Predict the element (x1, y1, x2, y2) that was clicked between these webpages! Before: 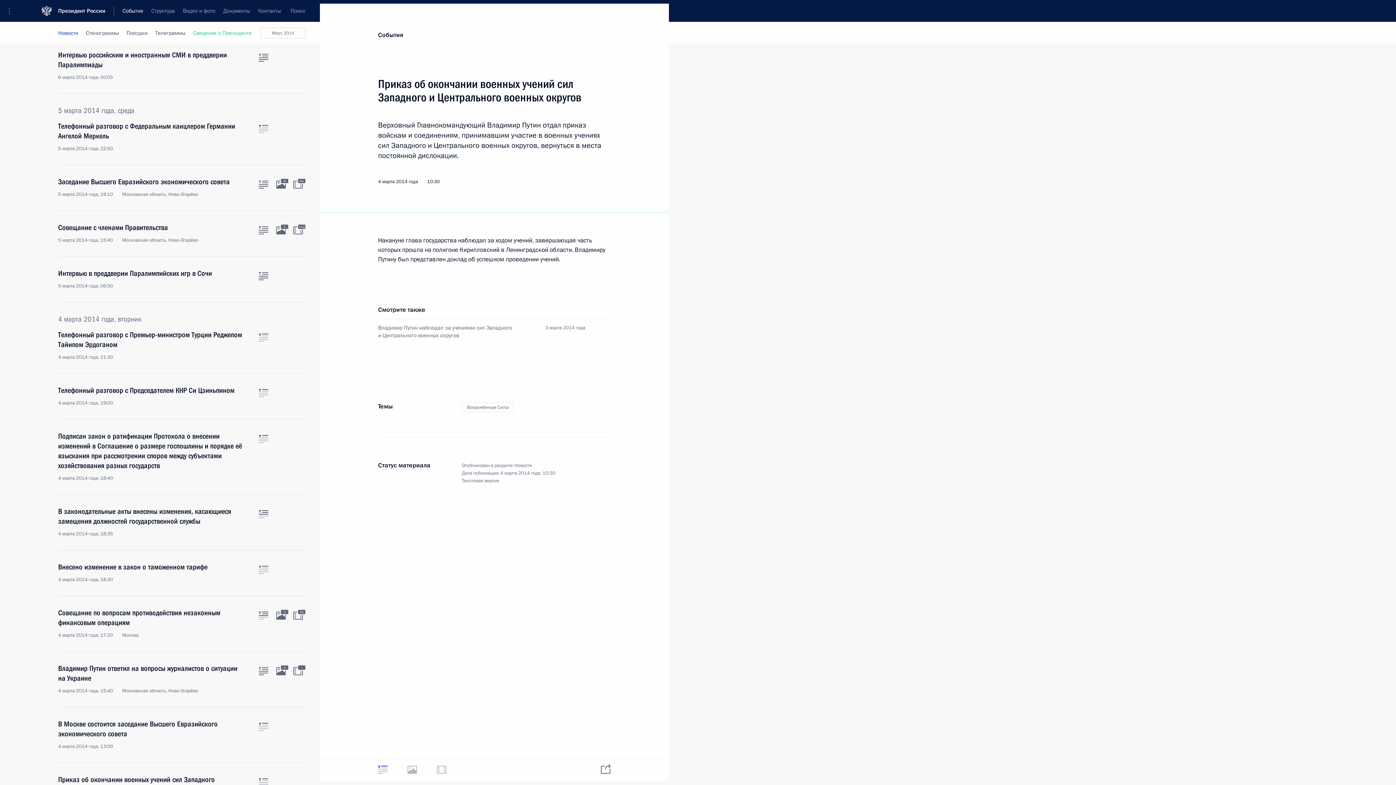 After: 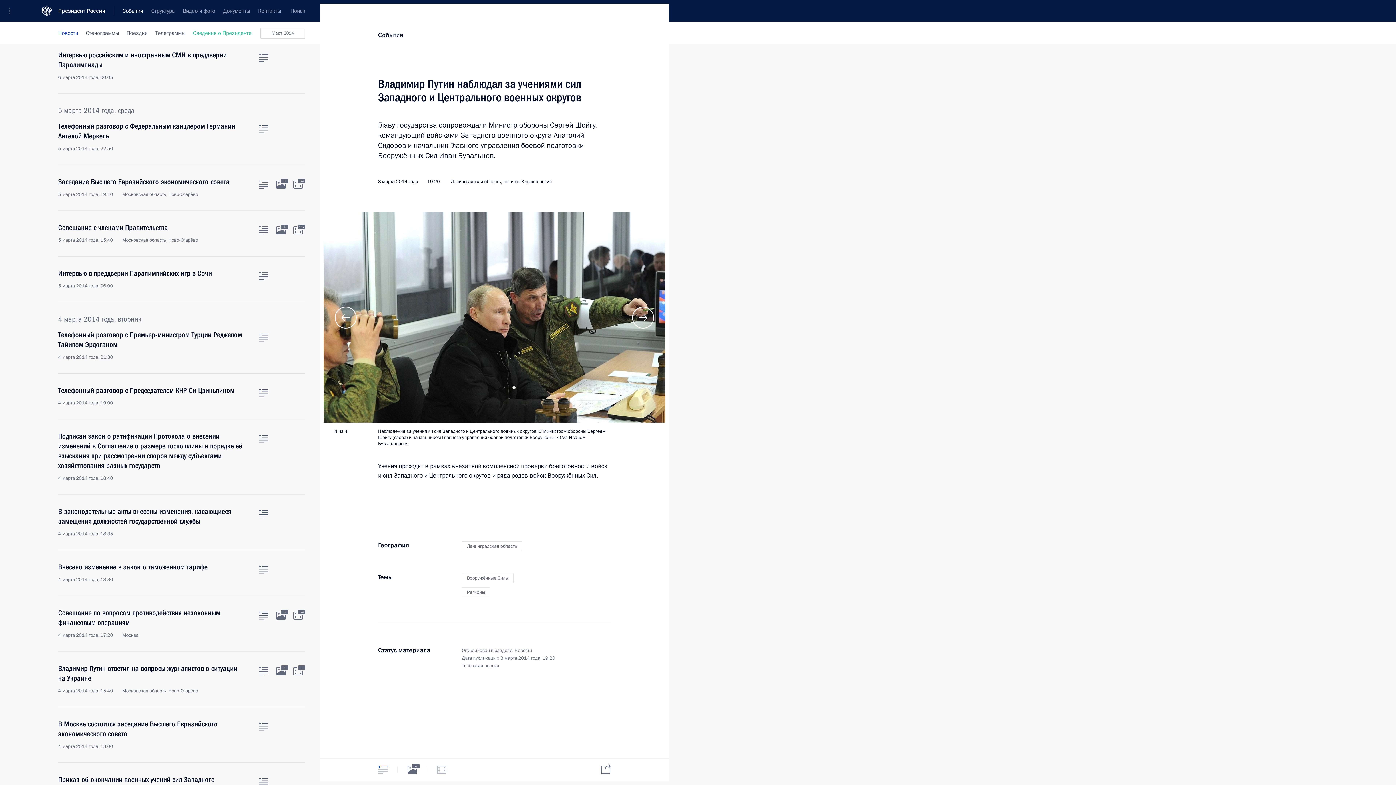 Action: label: Владимир Путин наблюдал за учениями сил Западного и Центрального военных округов bbox: (378, 324, 527, 339)